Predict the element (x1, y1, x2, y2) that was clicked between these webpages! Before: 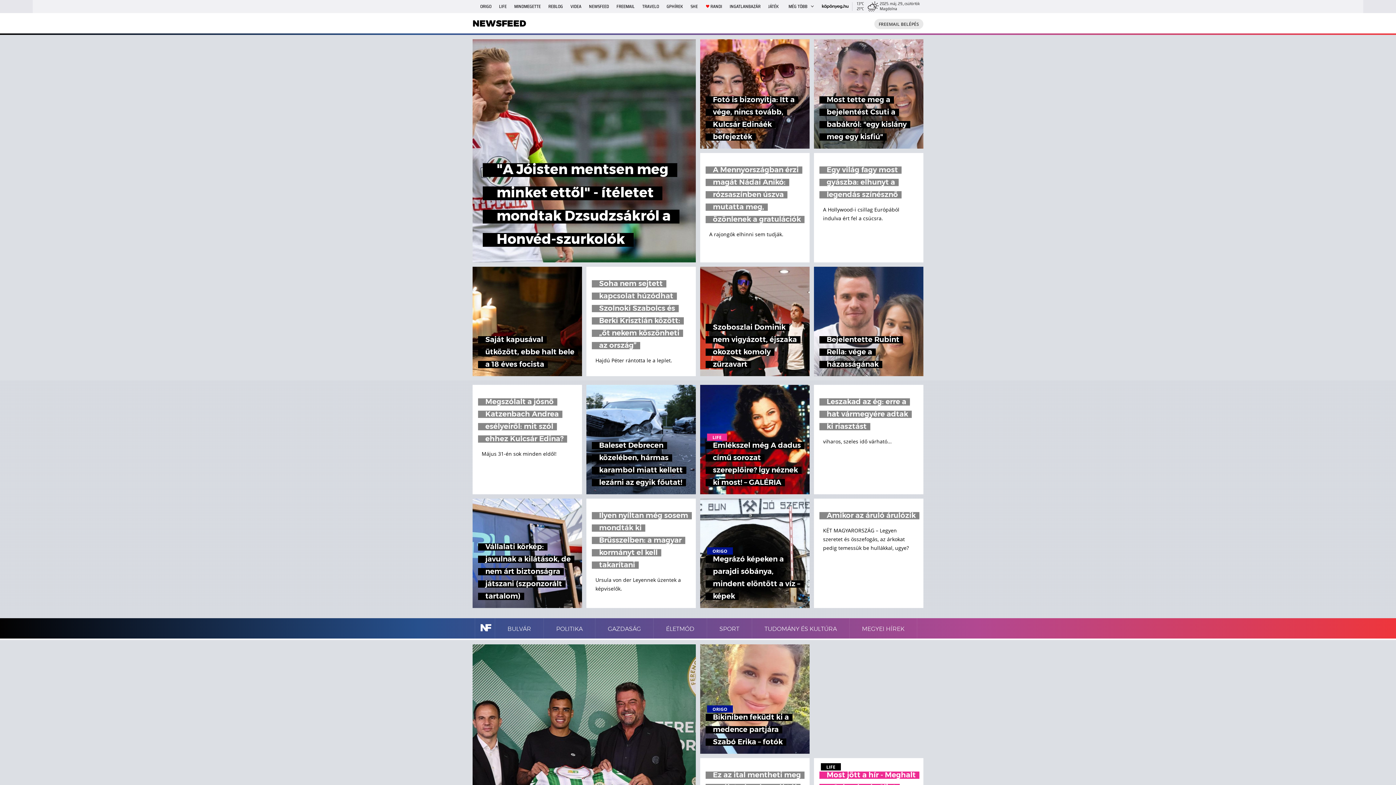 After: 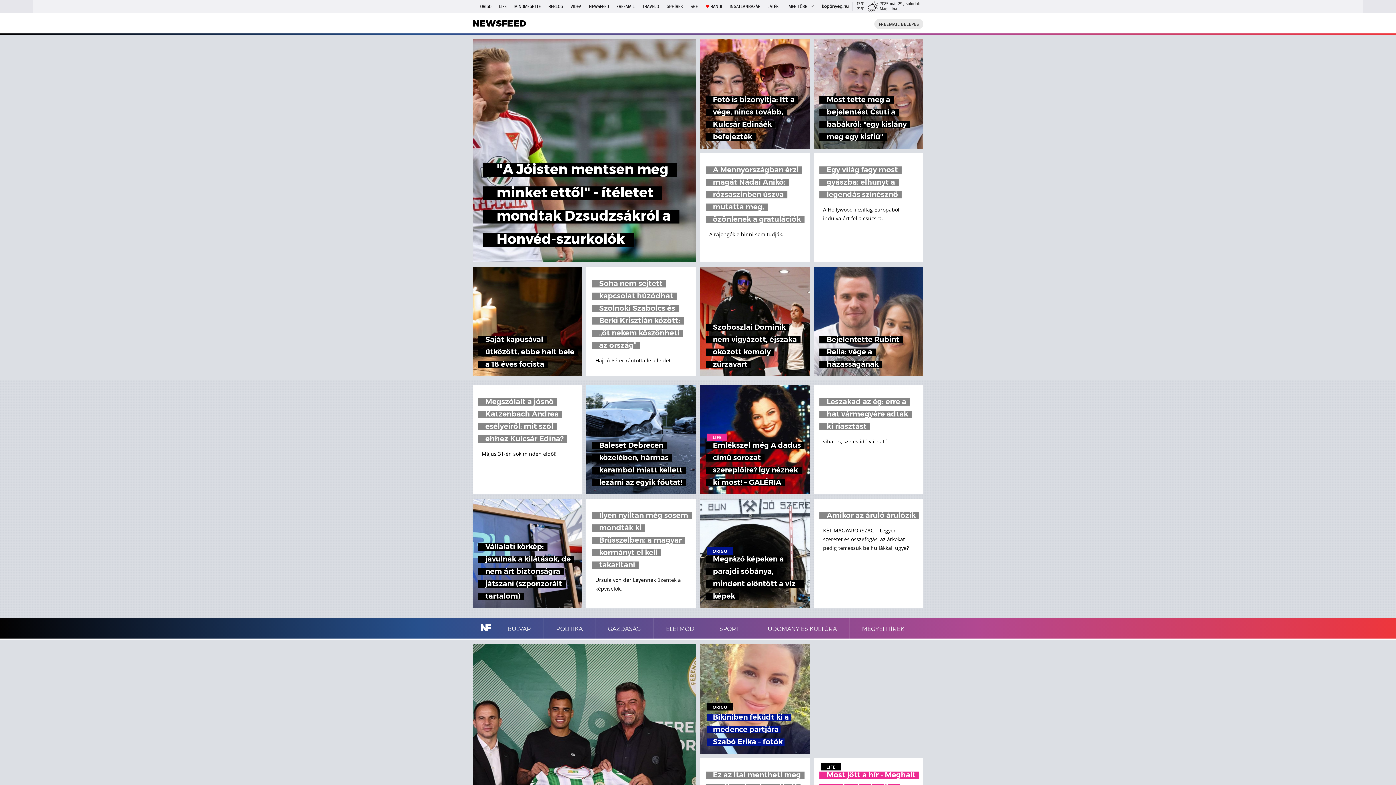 Action: label: ORIGO
Bikiniben feküdt ki a medence partjára Szabó Erika – fotók bbox: (700, 644, 809, 754)